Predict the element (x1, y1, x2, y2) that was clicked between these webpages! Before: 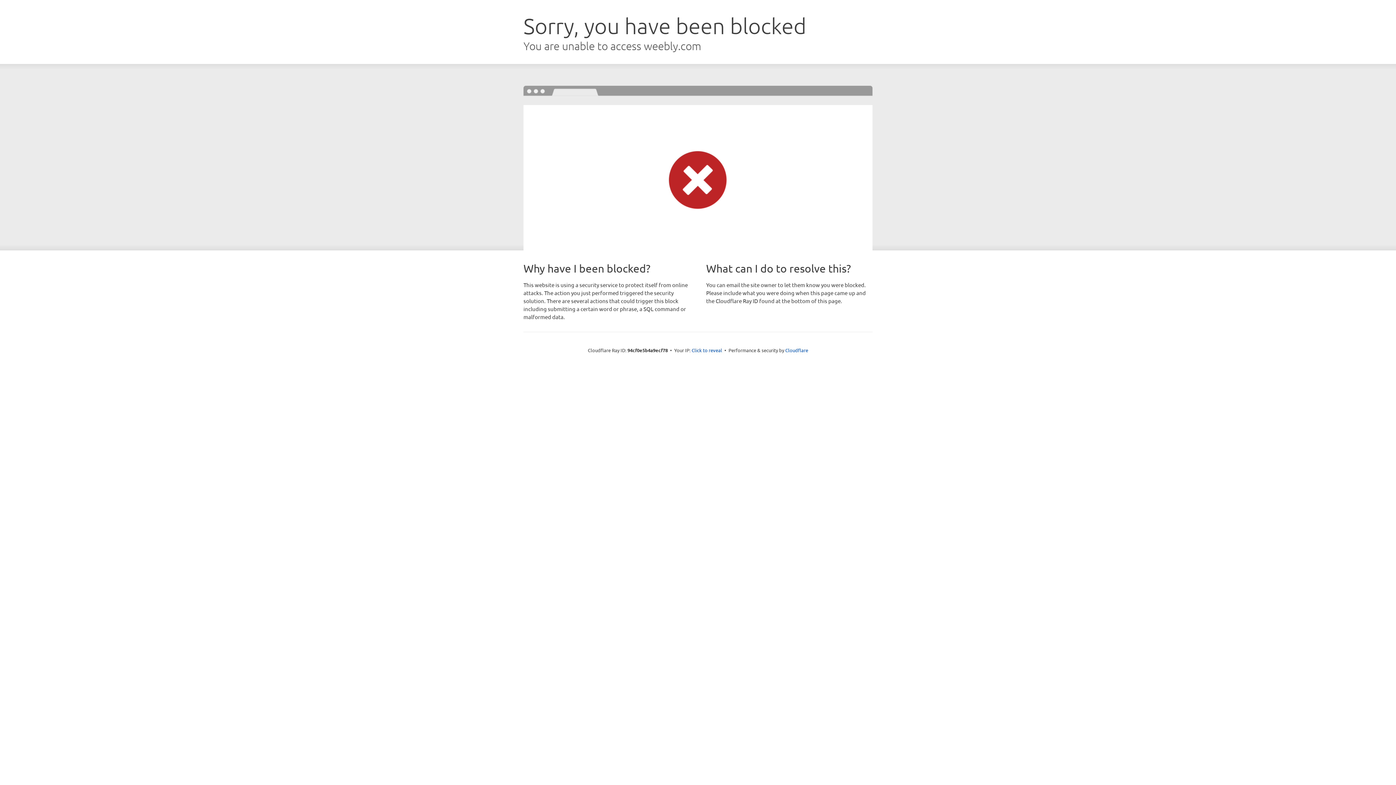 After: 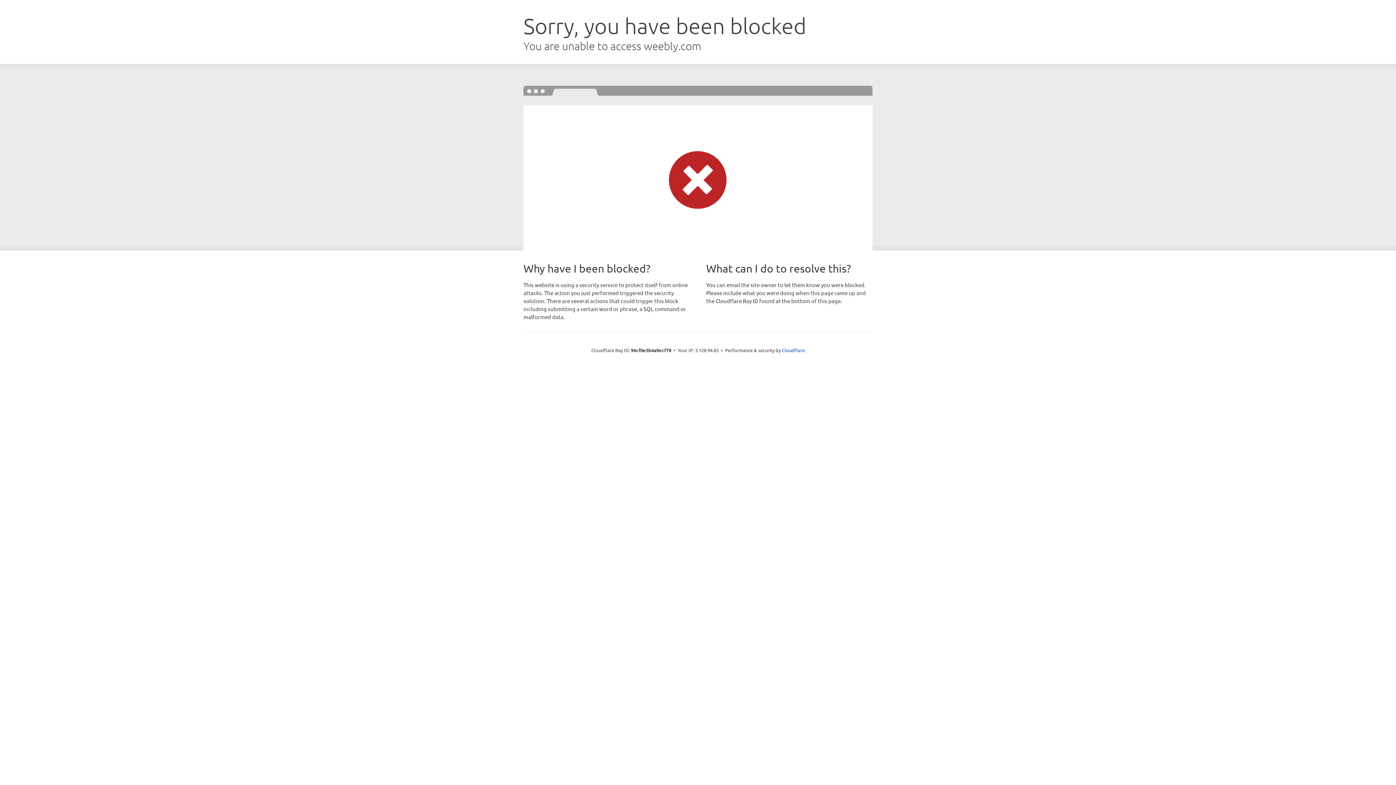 Action: bbox: (691, 346, 722, 353) label: Click to reveal